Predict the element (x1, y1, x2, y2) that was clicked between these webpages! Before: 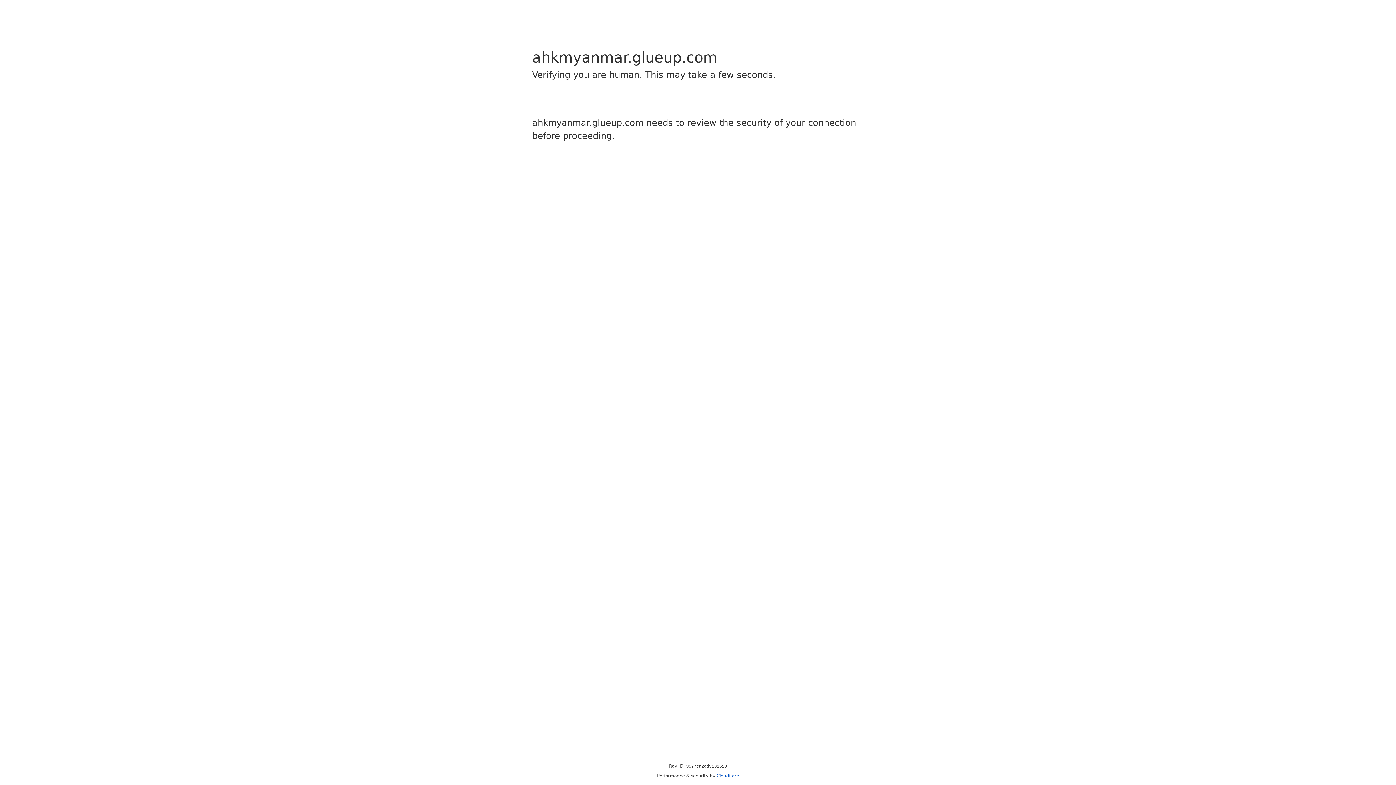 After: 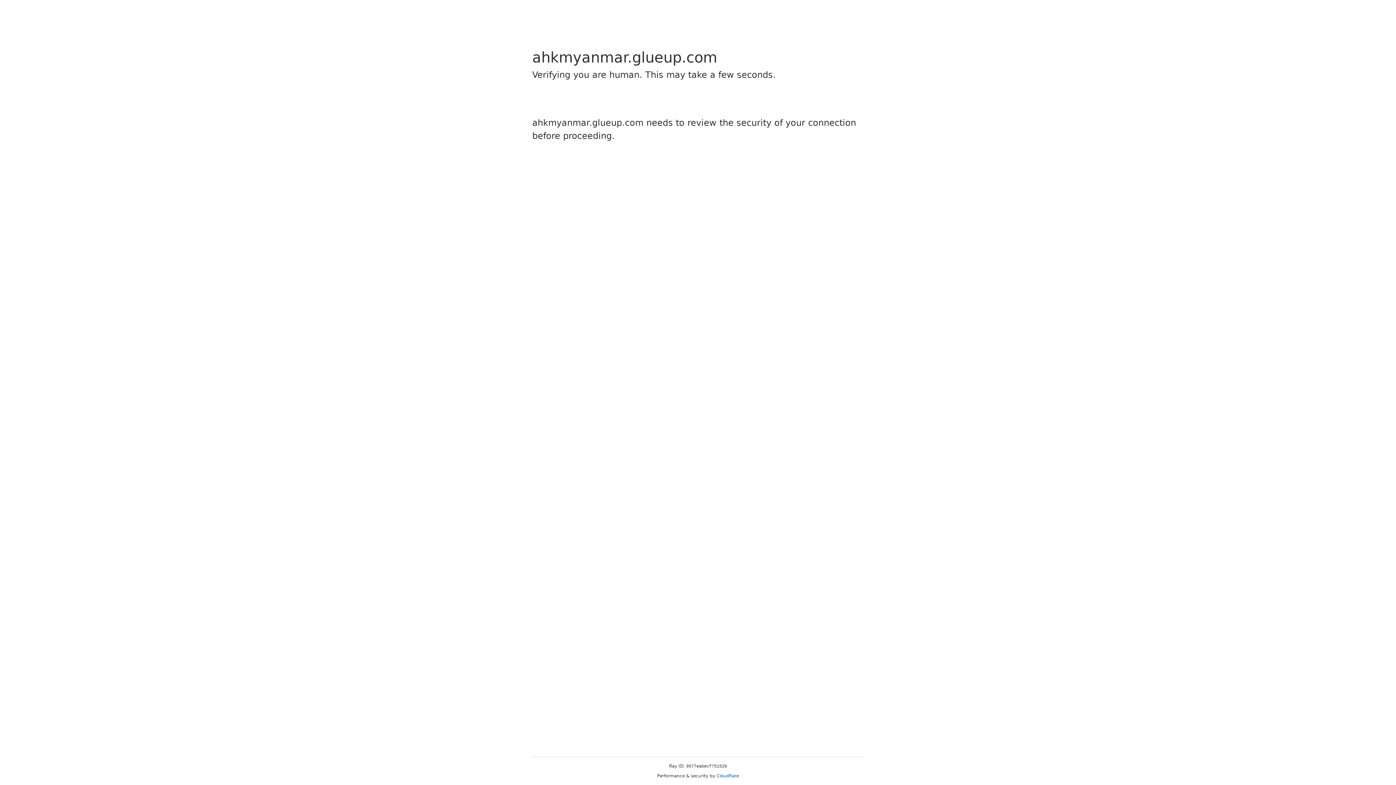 Action: label: Cloudflare bbox: (716, 773, 739, 778)